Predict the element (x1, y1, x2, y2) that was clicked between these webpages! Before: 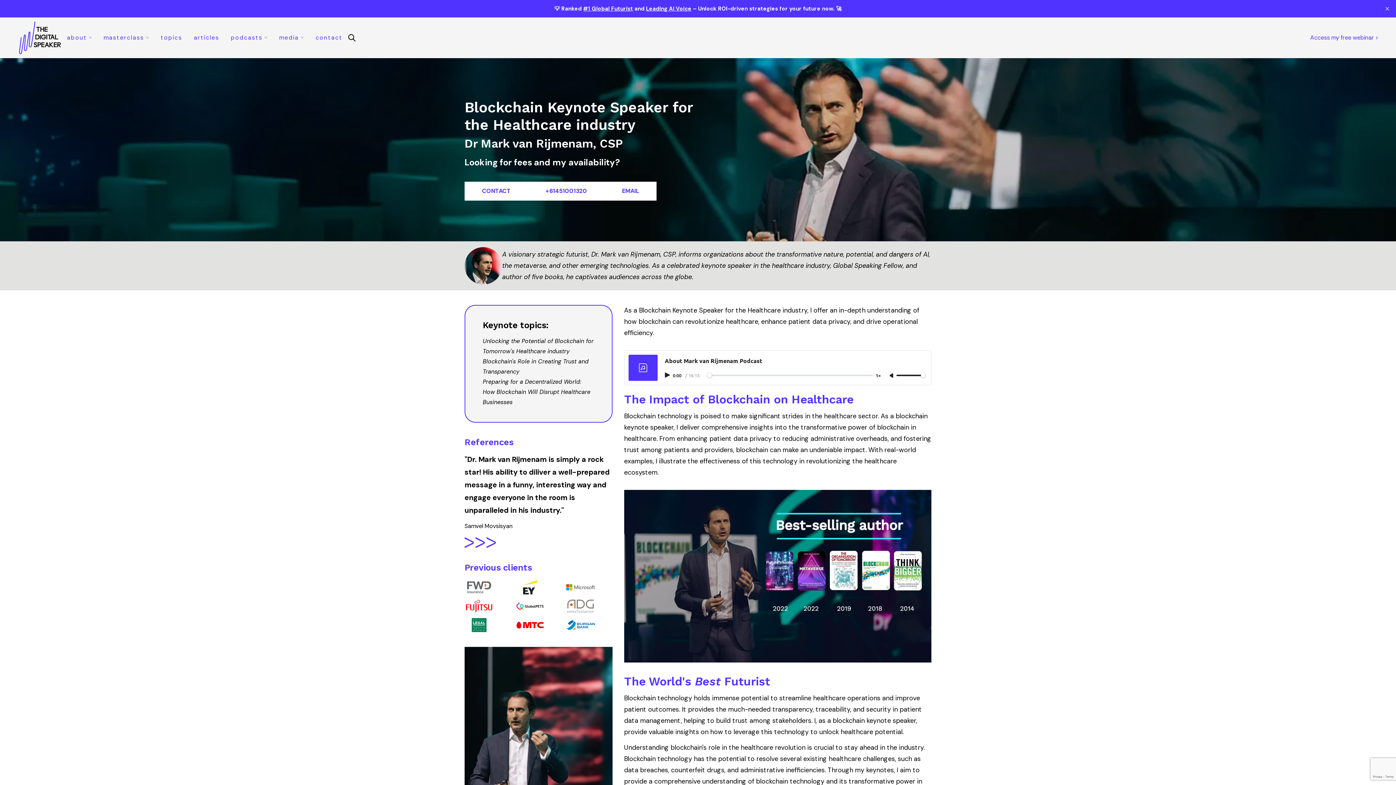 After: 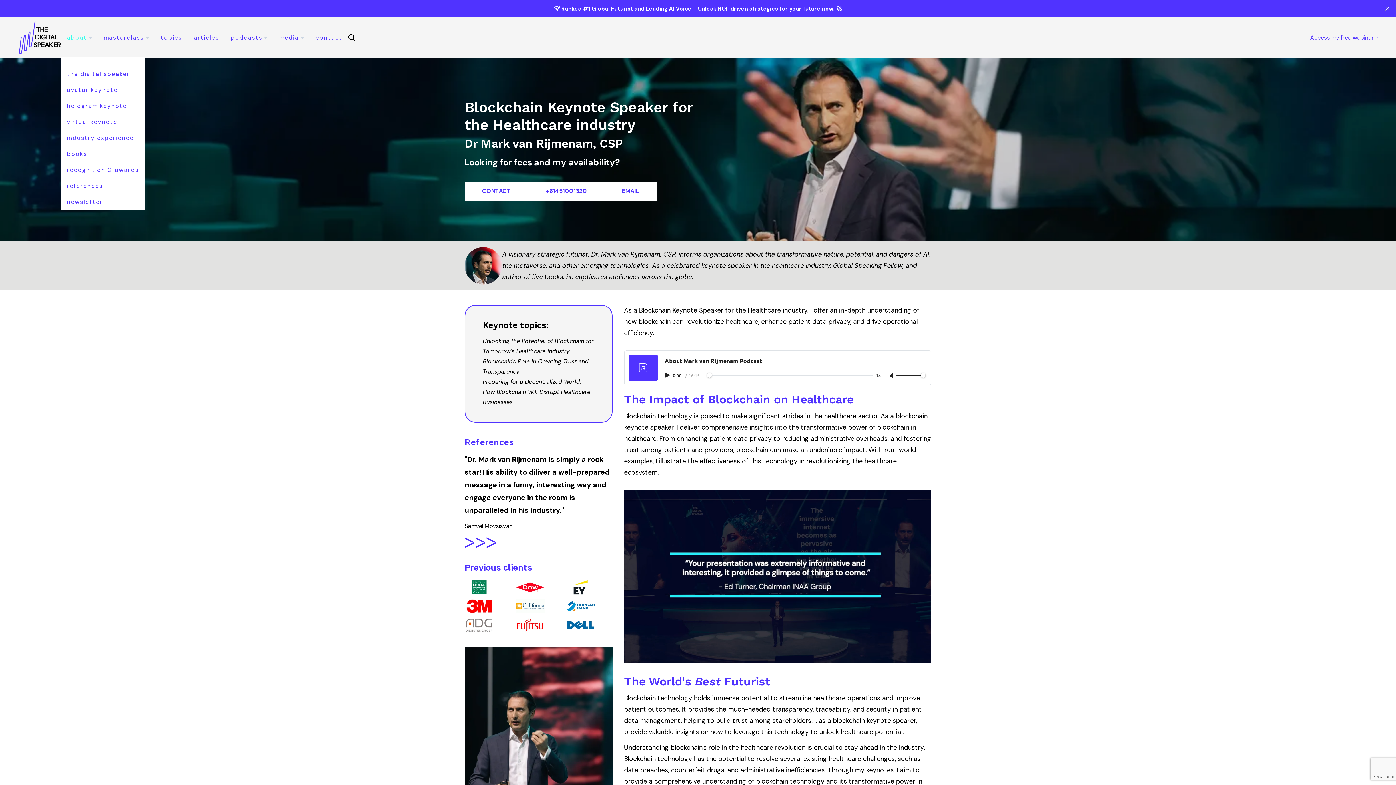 Action: label: about bbox: (61, 17, 97, 58)